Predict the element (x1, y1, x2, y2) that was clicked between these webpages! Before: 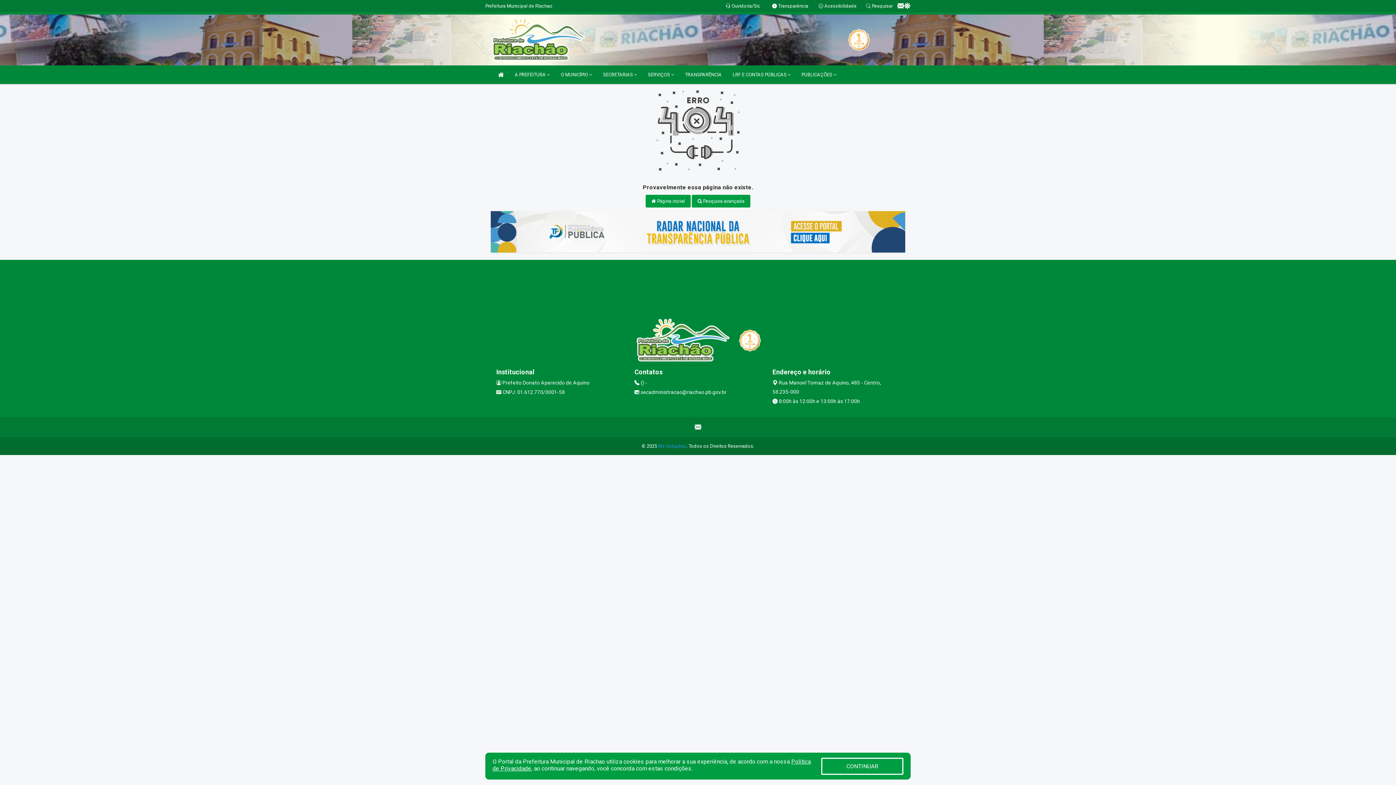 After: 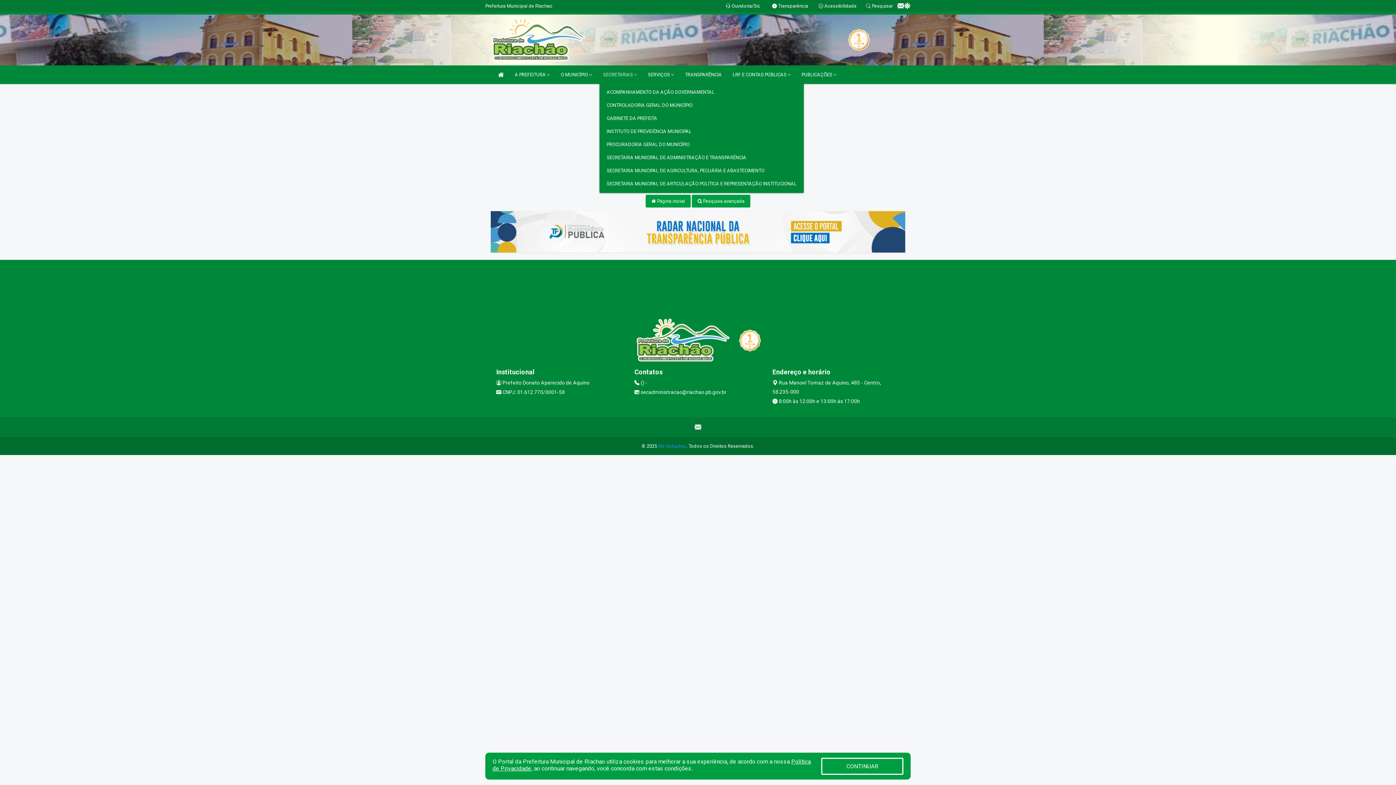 Action: bbox: (599, 65, 640, 84) label: SECRETARIAS 